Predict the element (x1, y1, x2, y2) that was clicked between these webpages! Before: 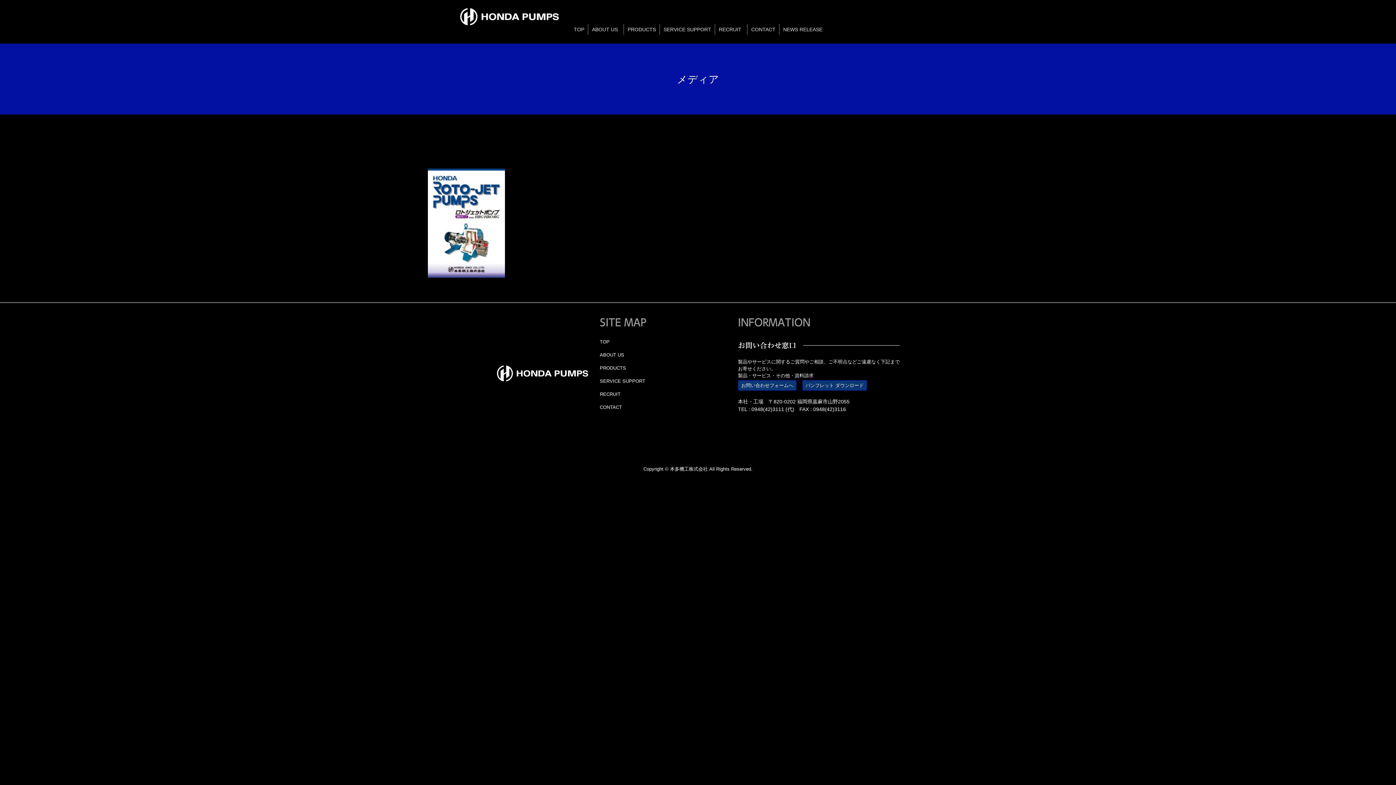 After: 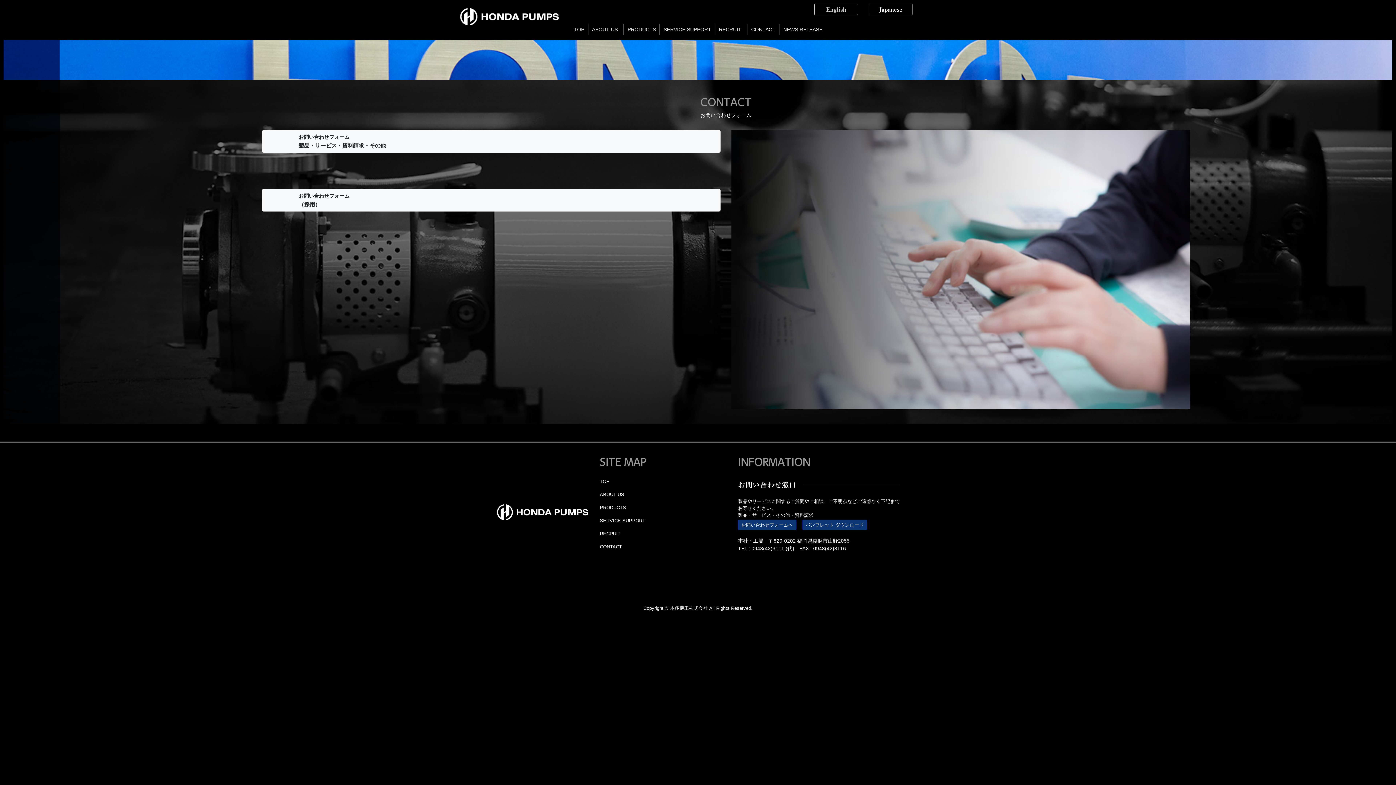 Action: bbox: (600, 404, 622, 410) label: CONTACT